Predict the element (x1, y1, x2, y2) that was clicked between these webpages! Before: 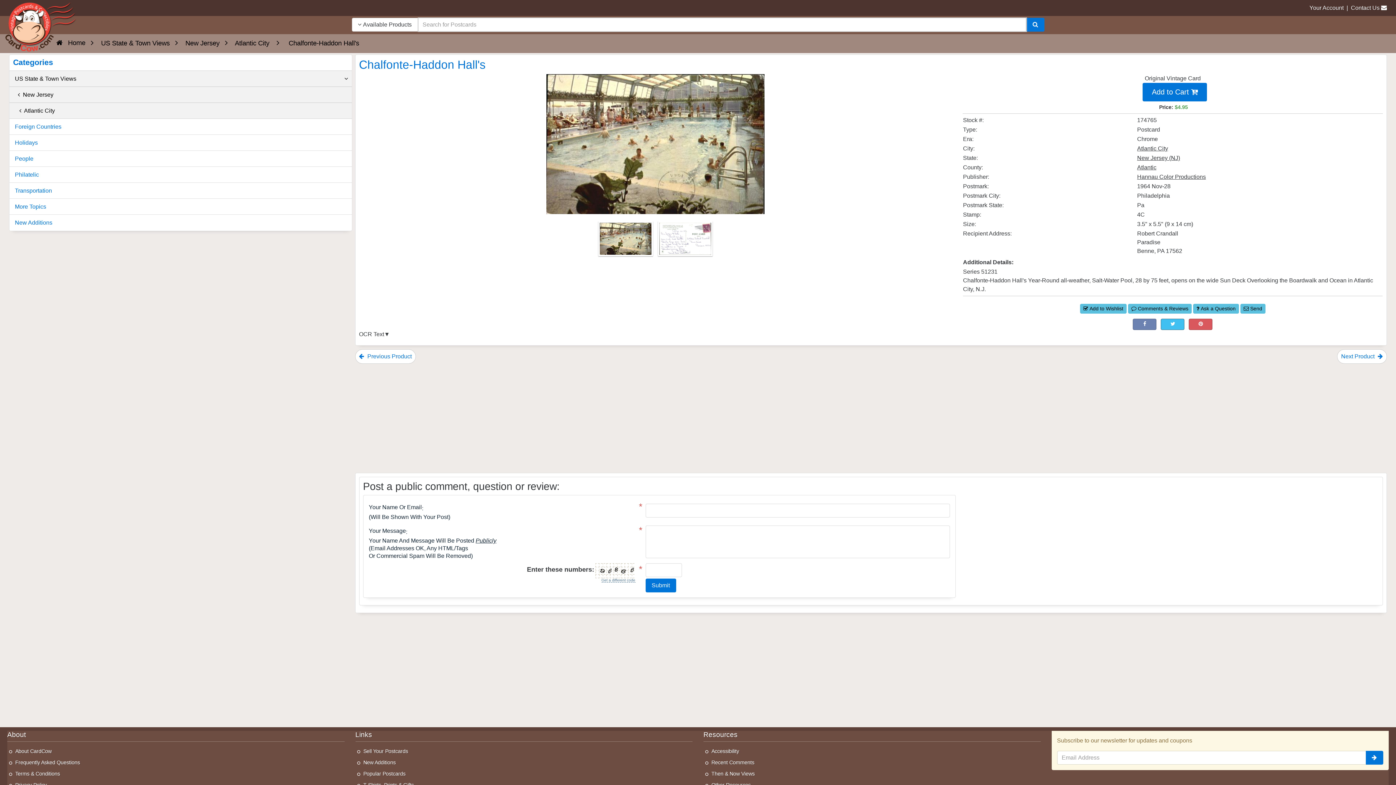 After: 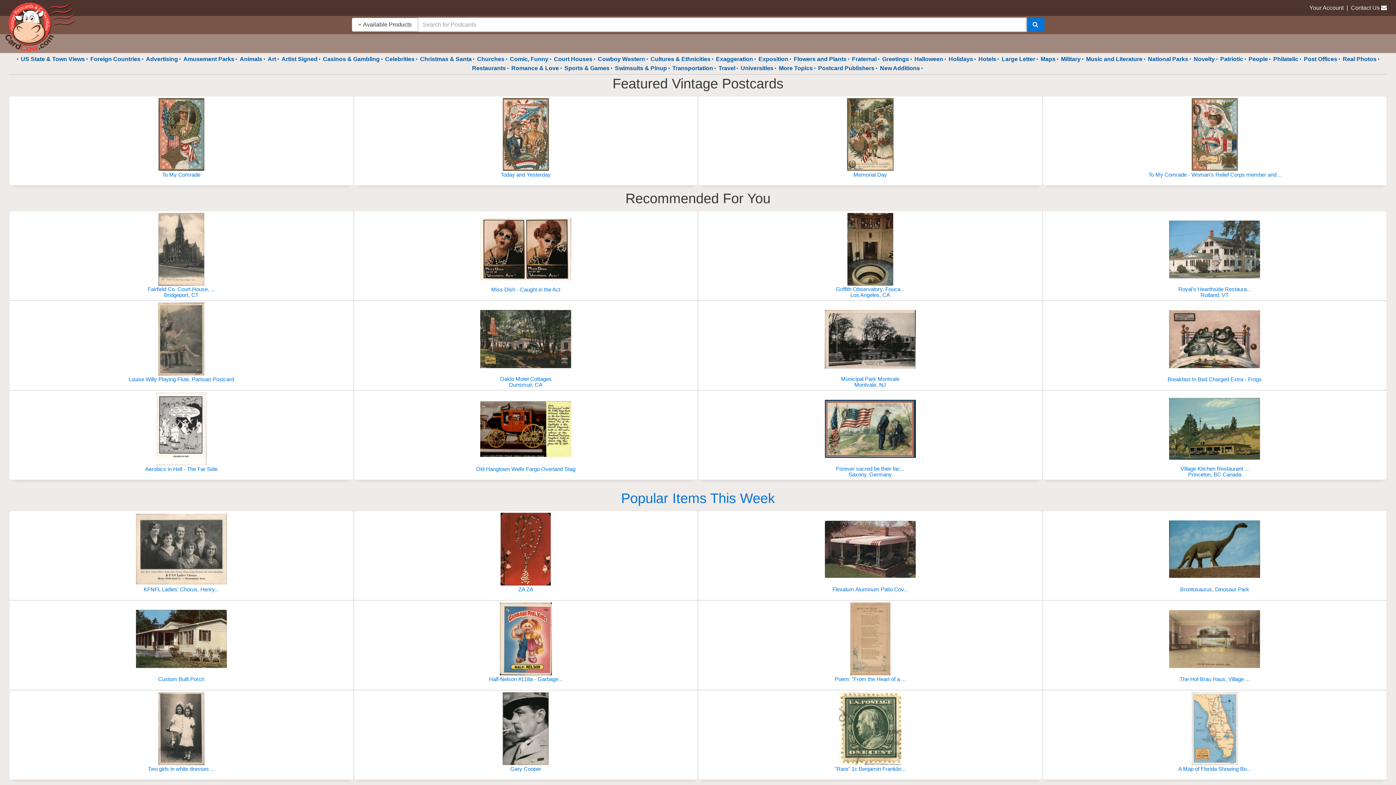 Action: label: Home bbox: (68, 38, 85, 46)